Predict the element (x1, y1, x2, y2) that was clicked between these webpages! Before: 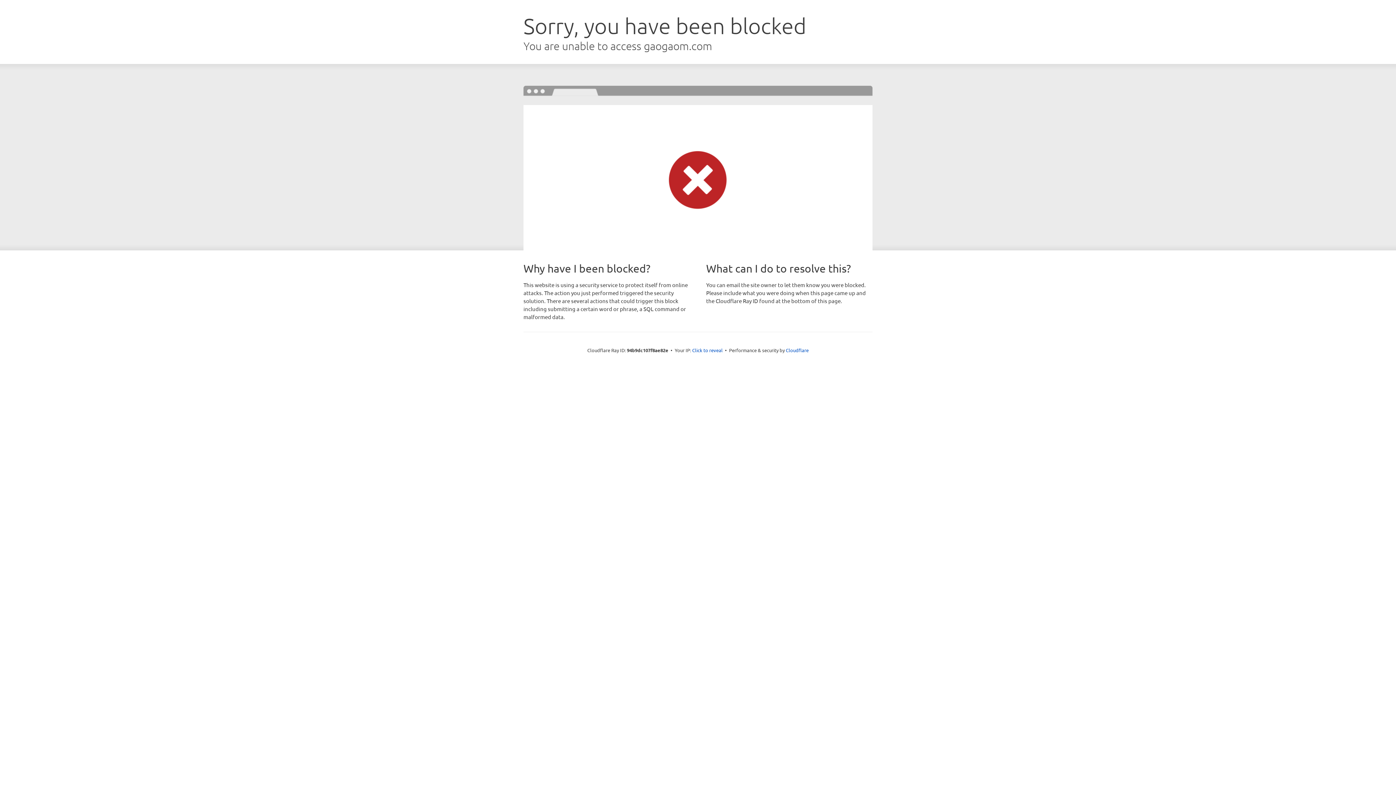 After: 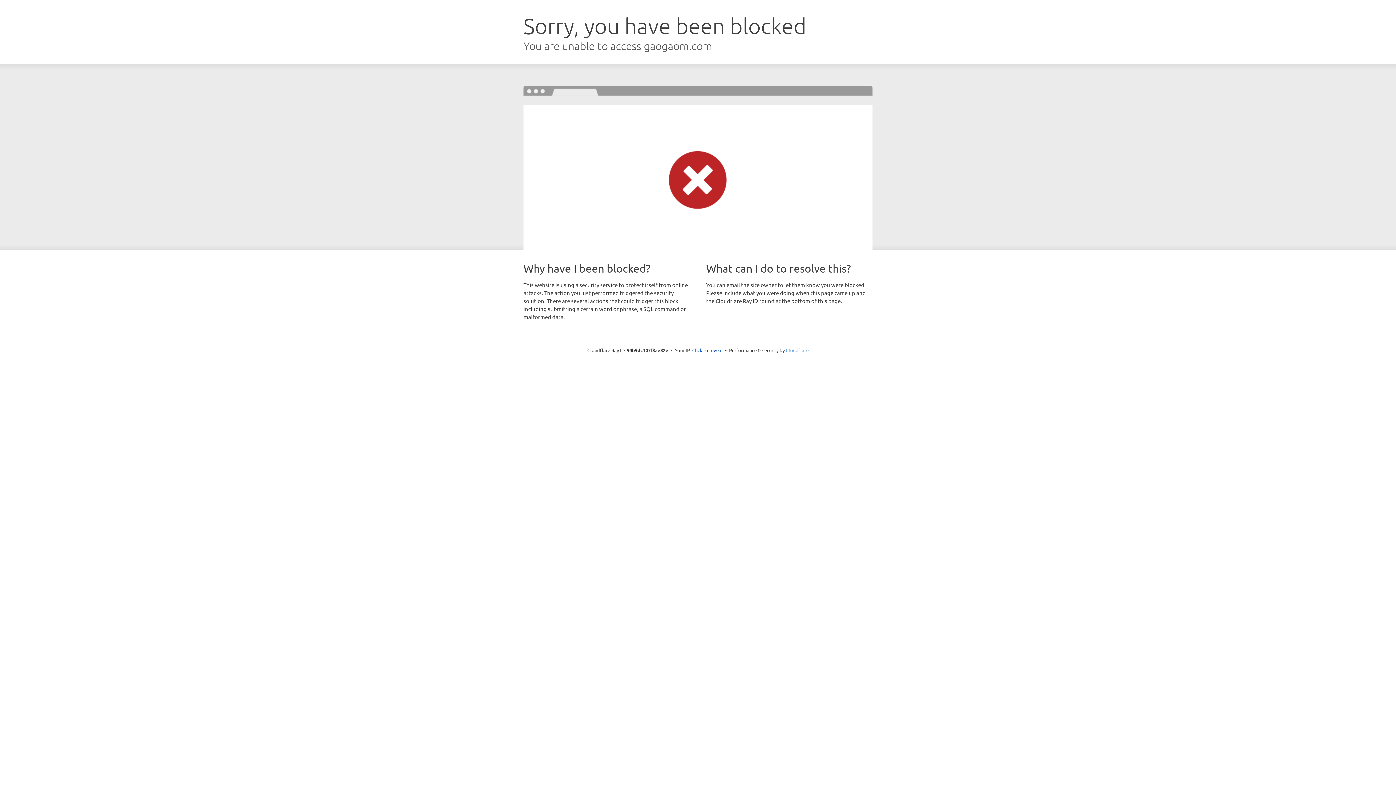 Action: label: Cloudflare bbox: (786, 347, 808, 353)